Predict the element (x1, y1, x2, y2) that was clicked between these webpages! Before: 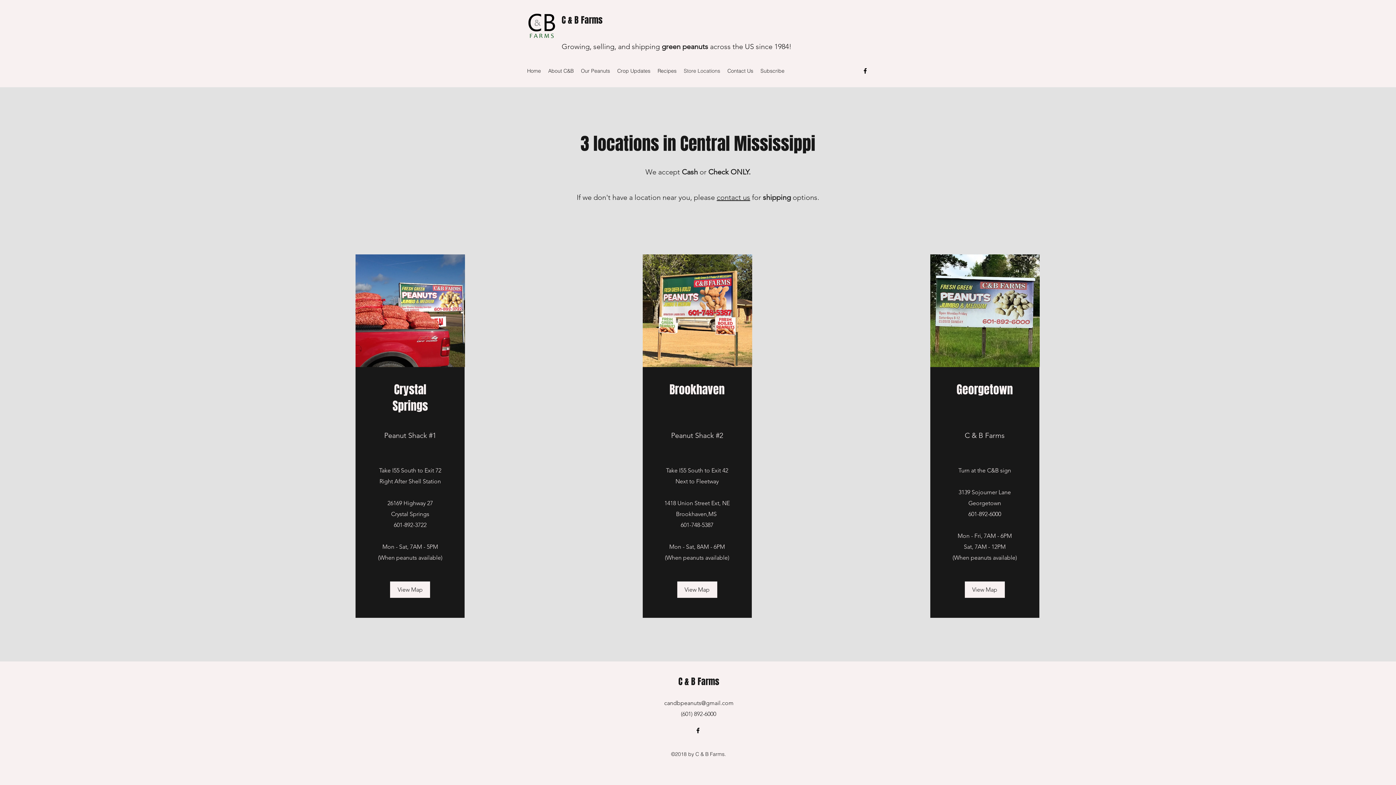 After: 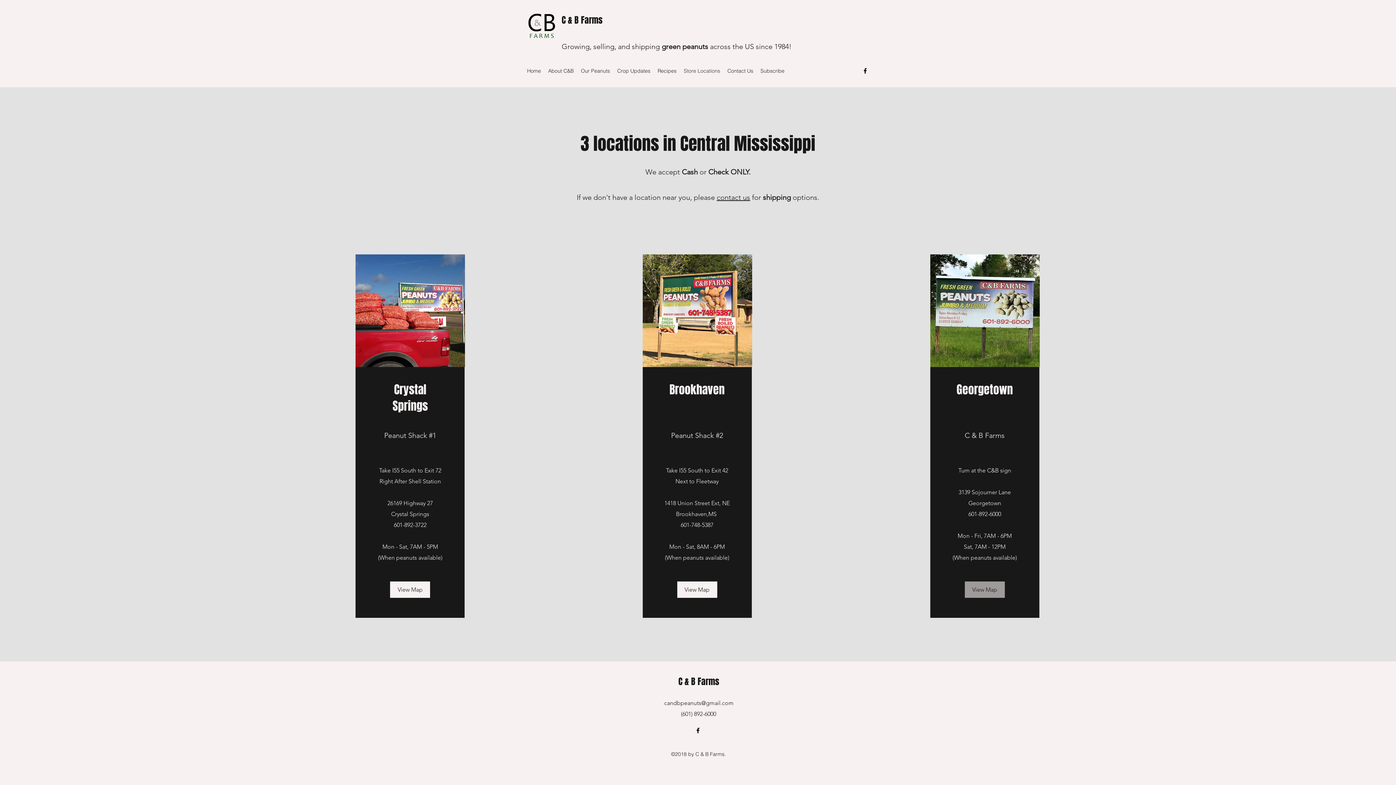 Action: bbox: (964, 581, 1004, 598) label: View Map